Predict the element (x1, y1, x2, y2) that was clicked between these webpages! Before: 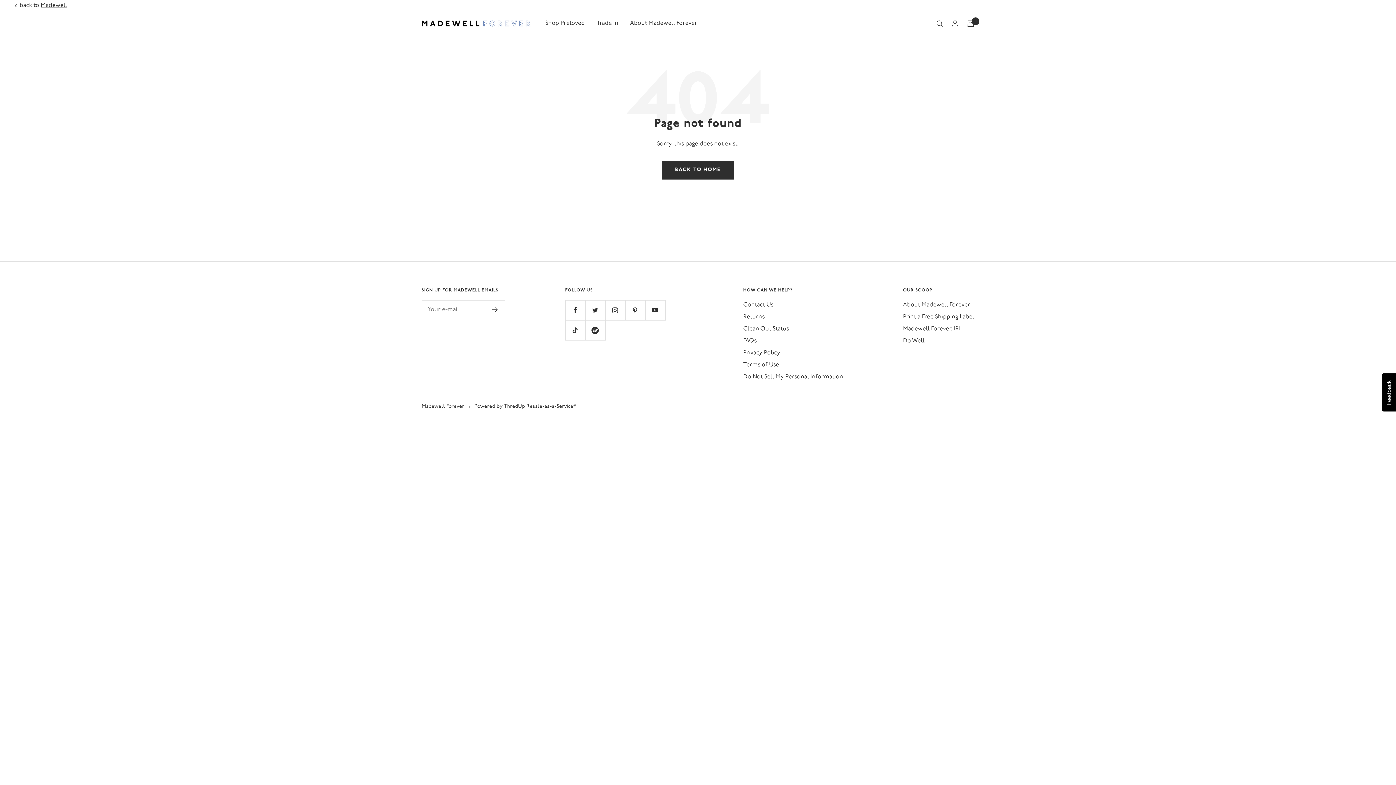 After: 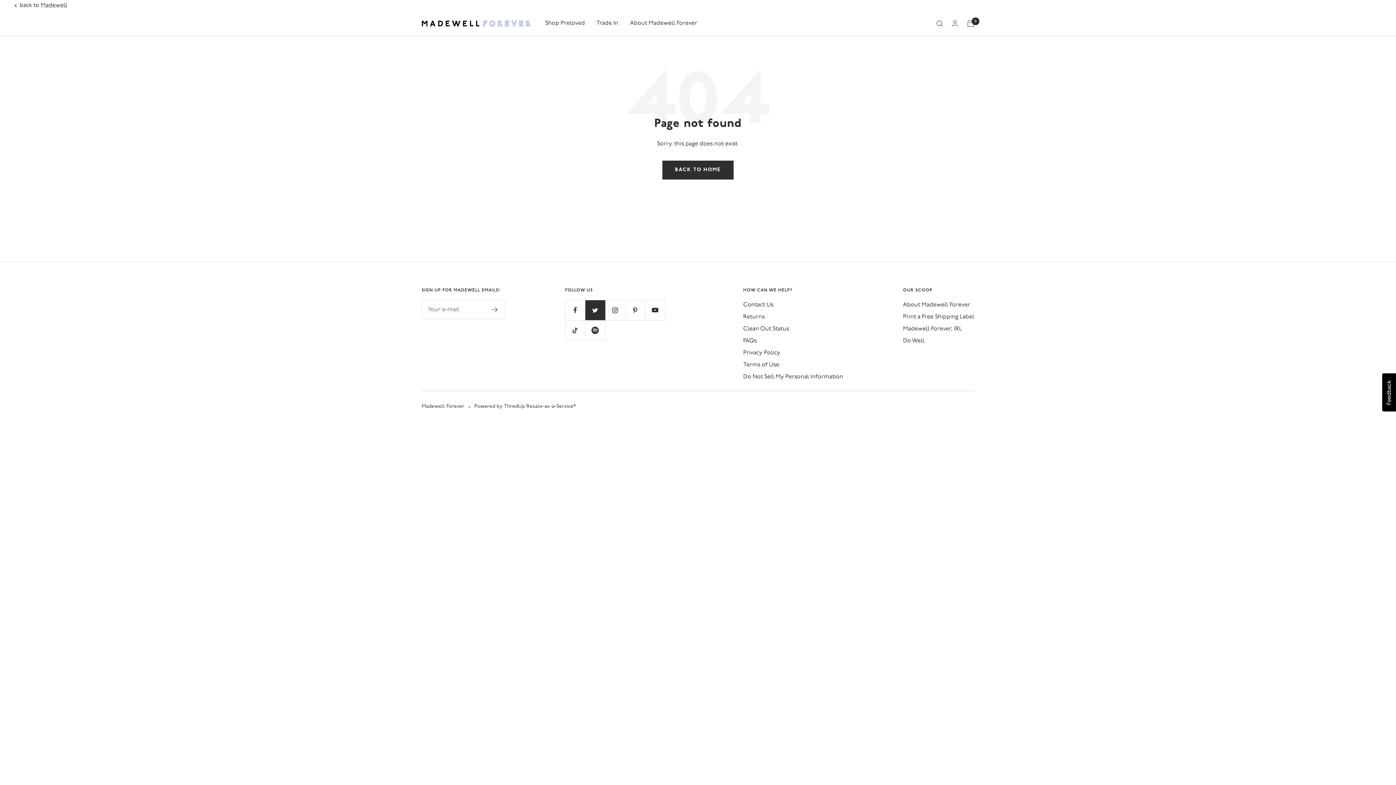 Action: label: Follow us on Twitter bbox: (585, 300, 605, 320)